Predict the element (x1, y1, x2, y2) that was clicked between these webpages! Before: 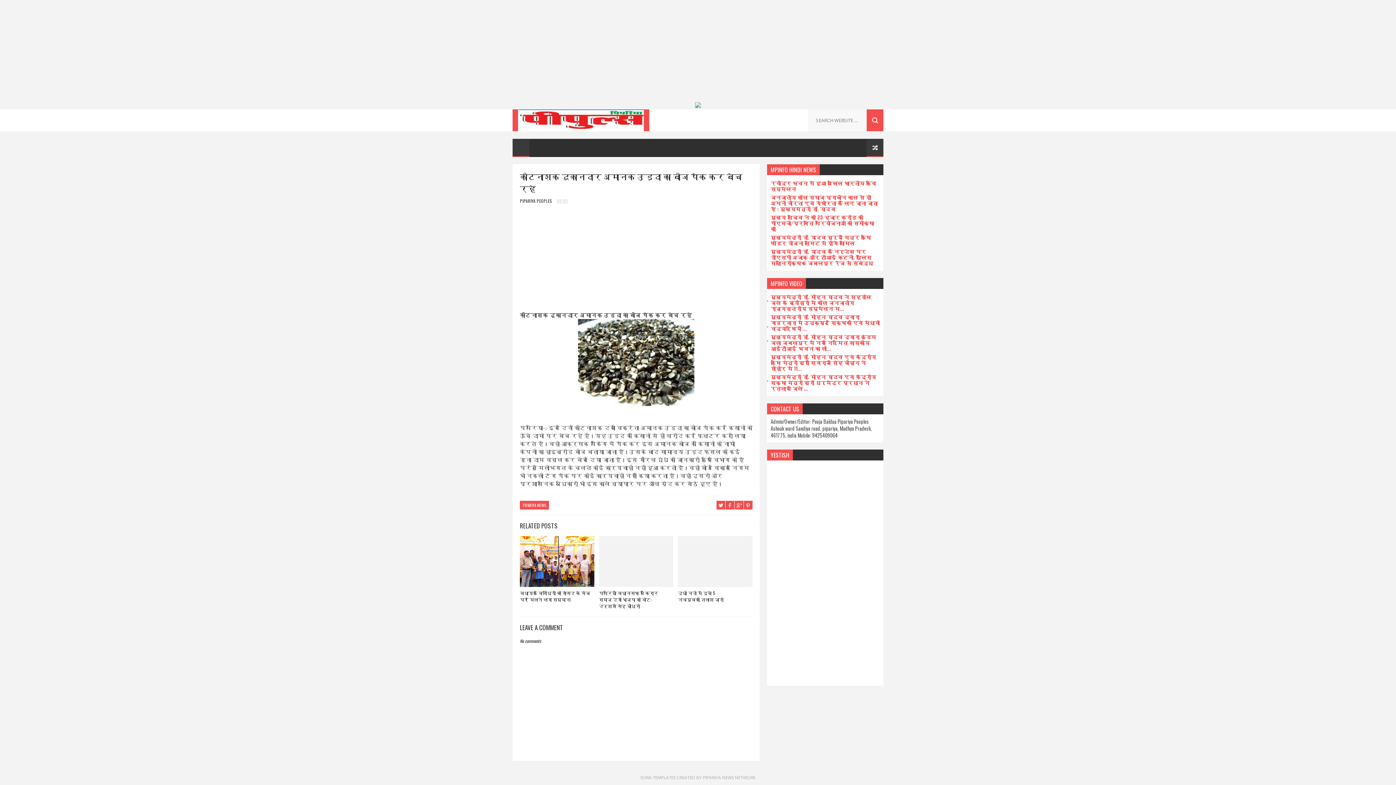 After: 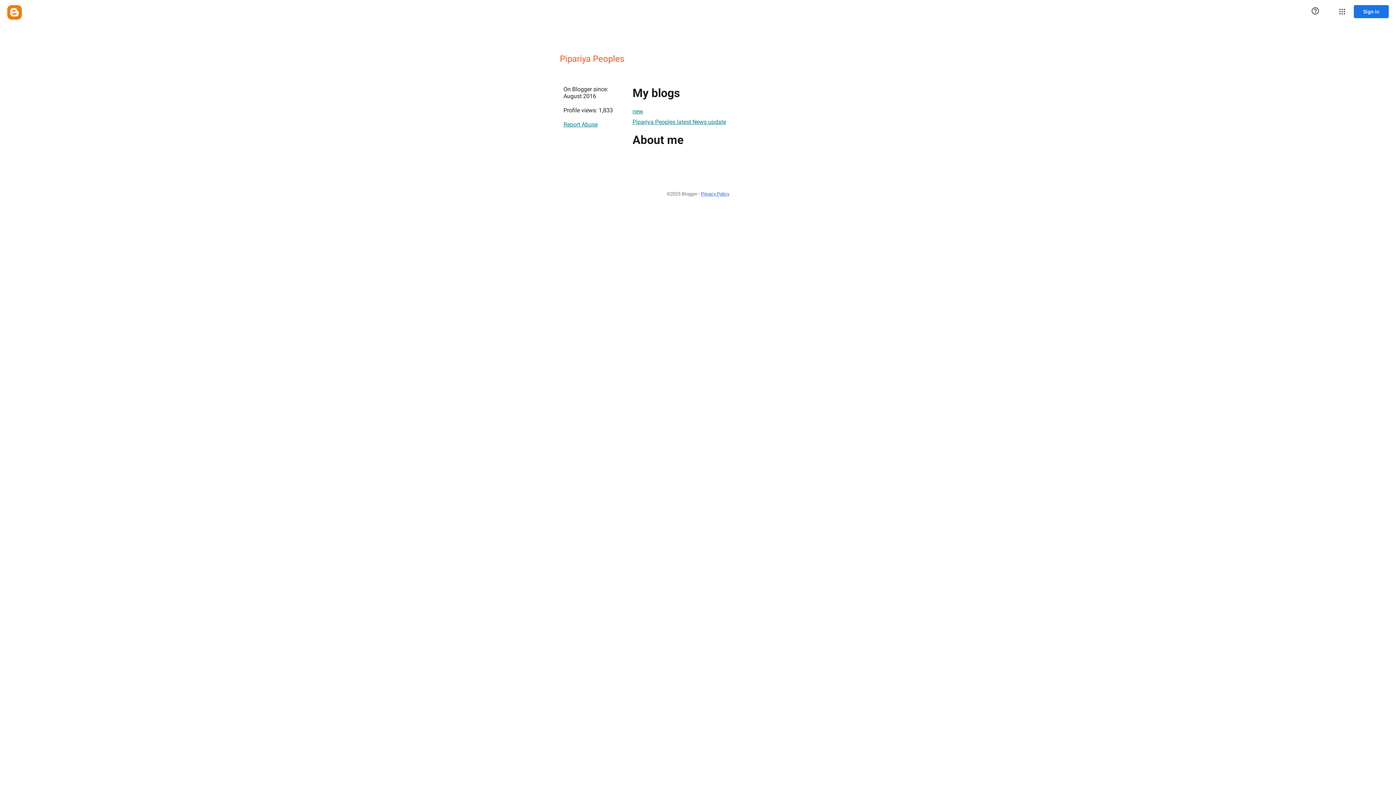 Action: label: PIPARIYA PEOPLES  bbox: (520, 197, 553, 204)